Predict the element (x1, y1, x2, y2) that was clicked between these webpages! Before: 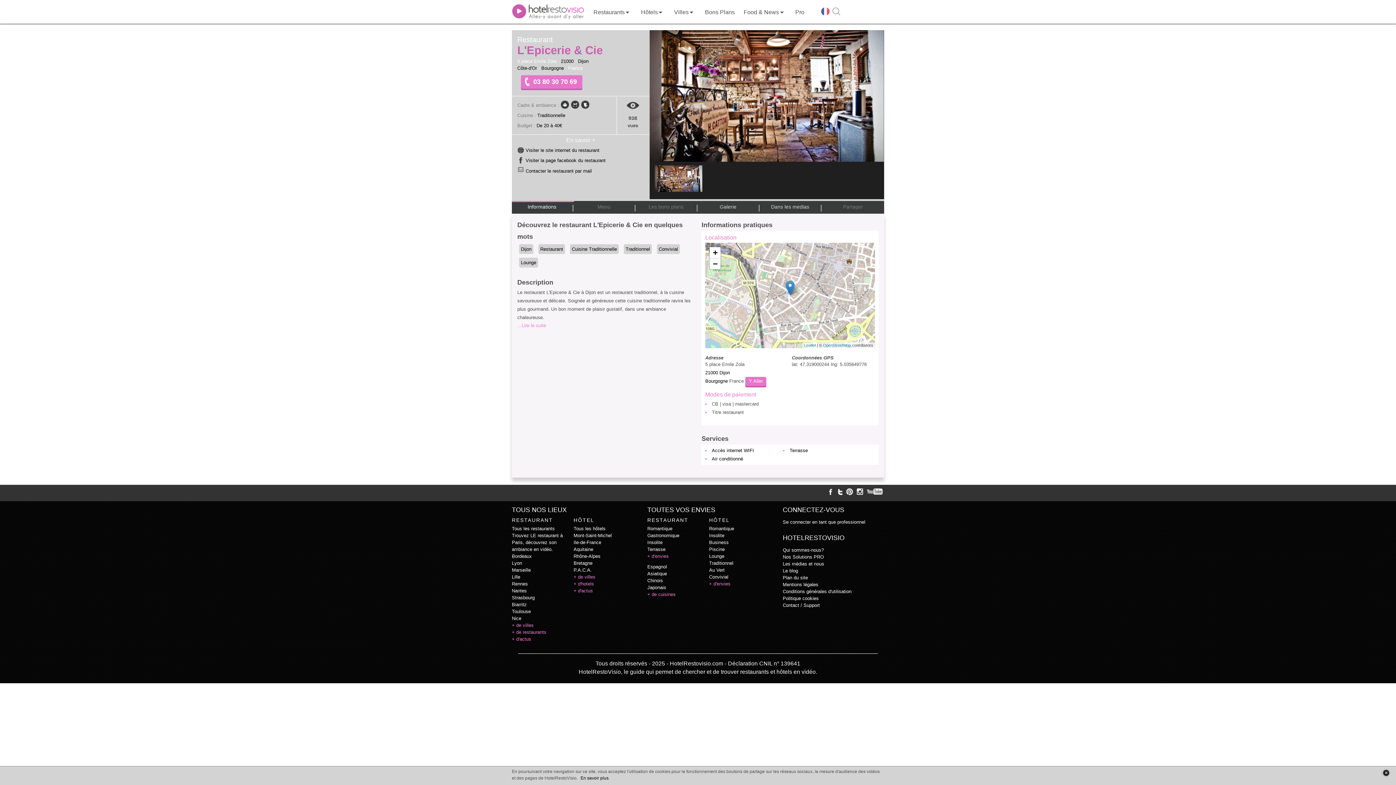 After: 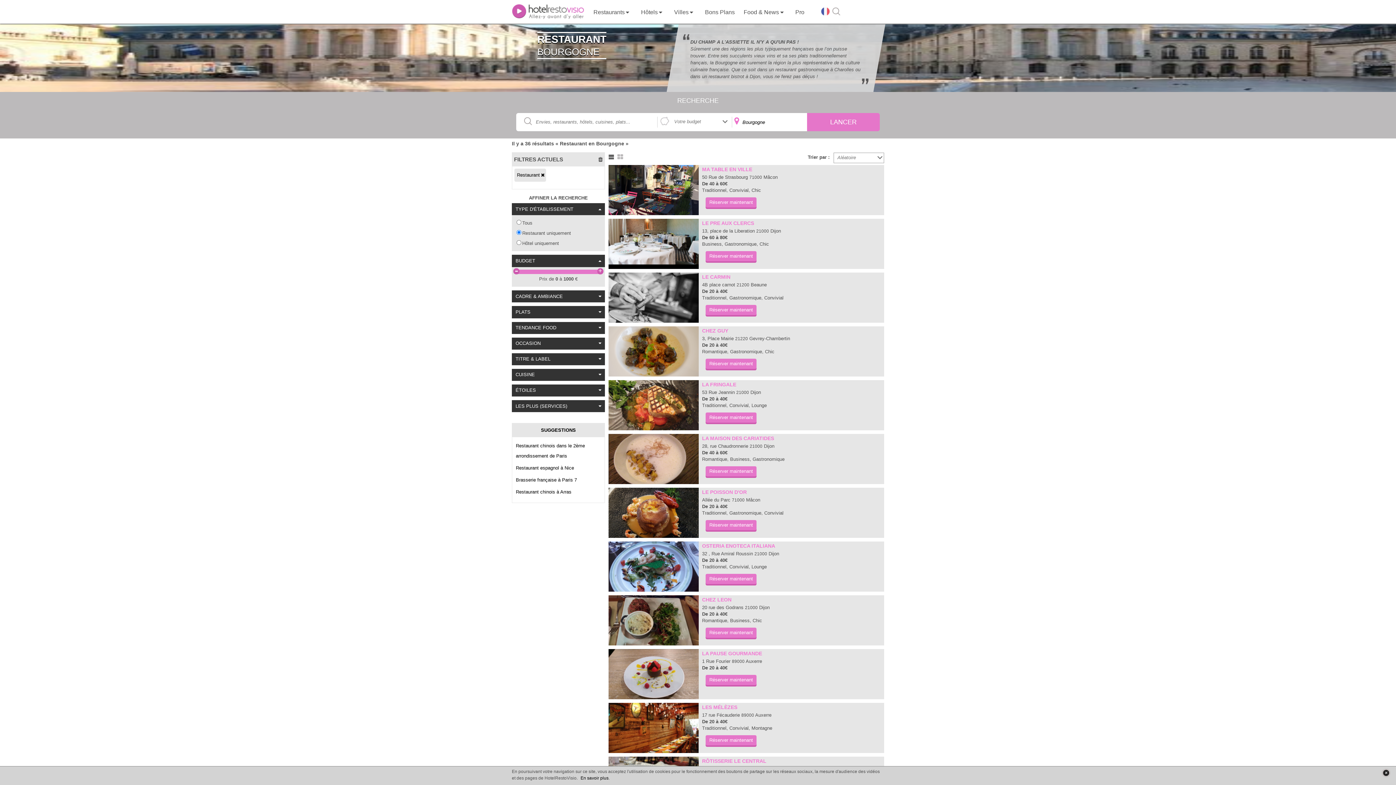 Action: label: Bourgogne bbox: (541, 65, 564, 70)